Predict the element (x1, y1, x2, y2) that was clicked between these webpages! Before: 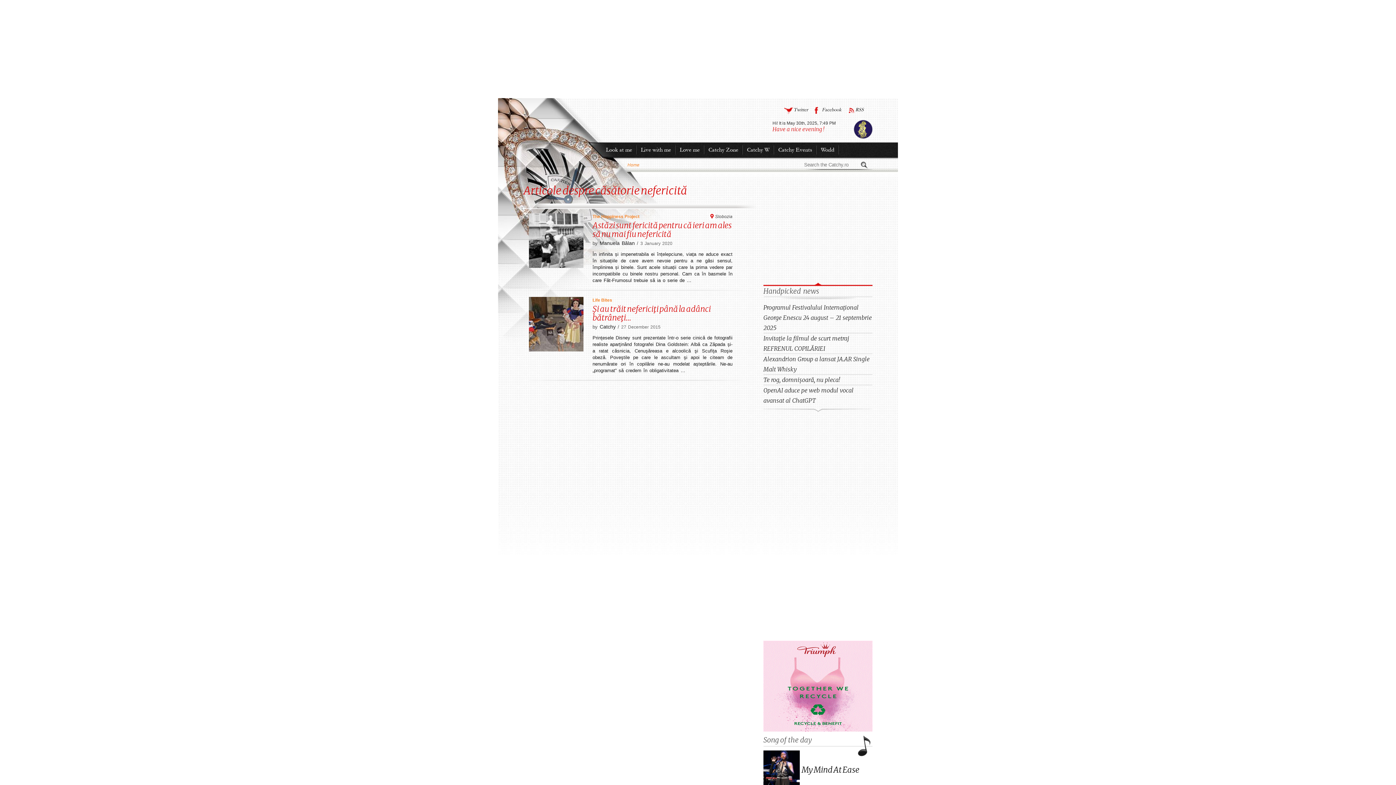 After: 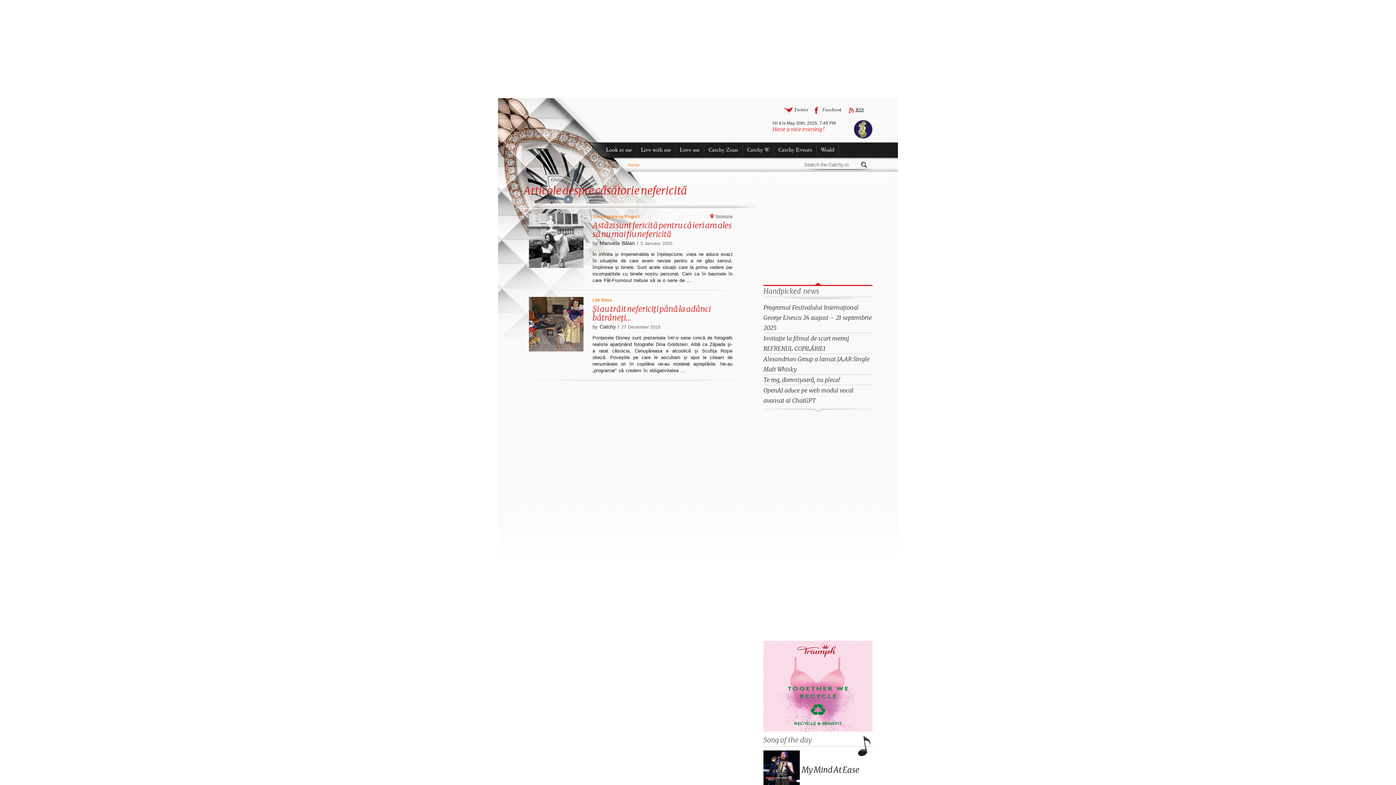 Action: bbox: (846, 105, 868, 114) label: RSS